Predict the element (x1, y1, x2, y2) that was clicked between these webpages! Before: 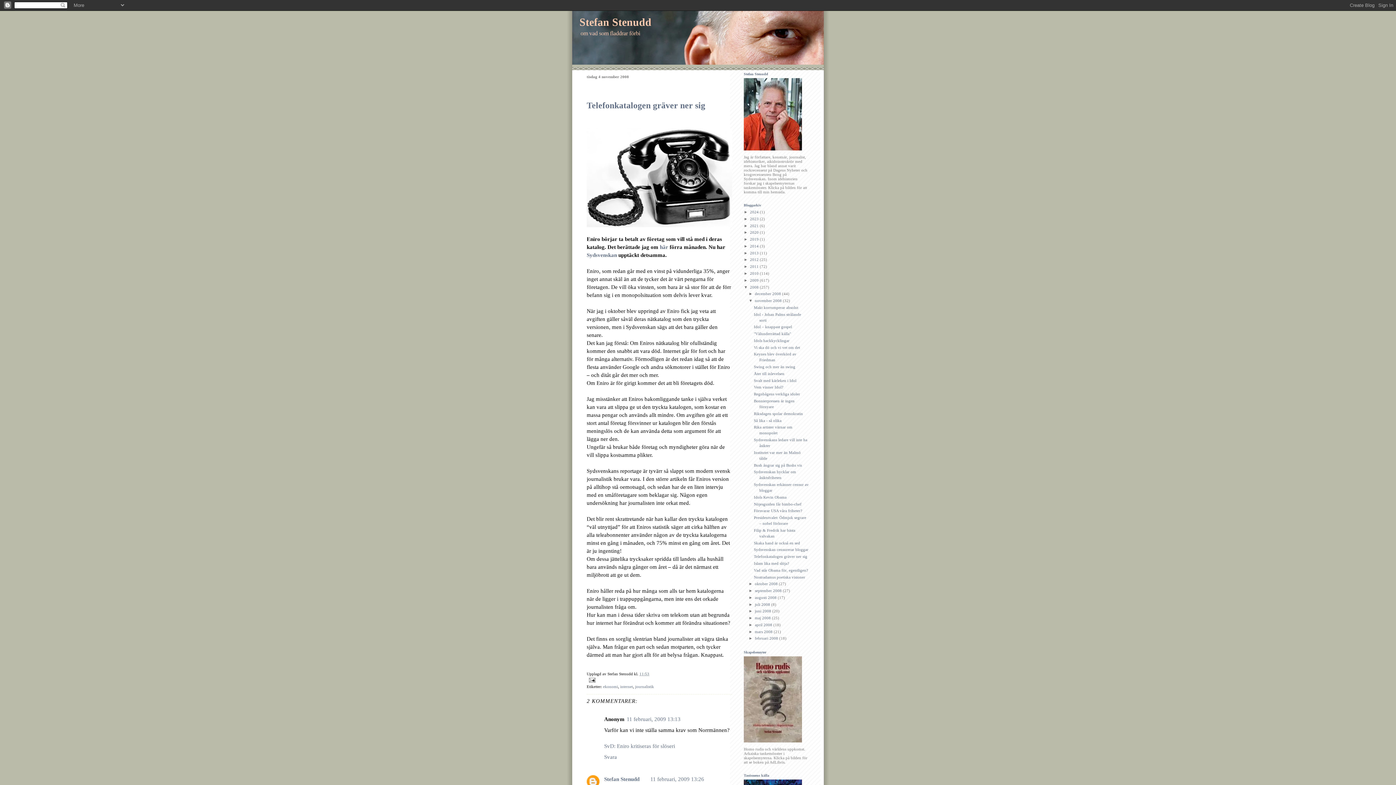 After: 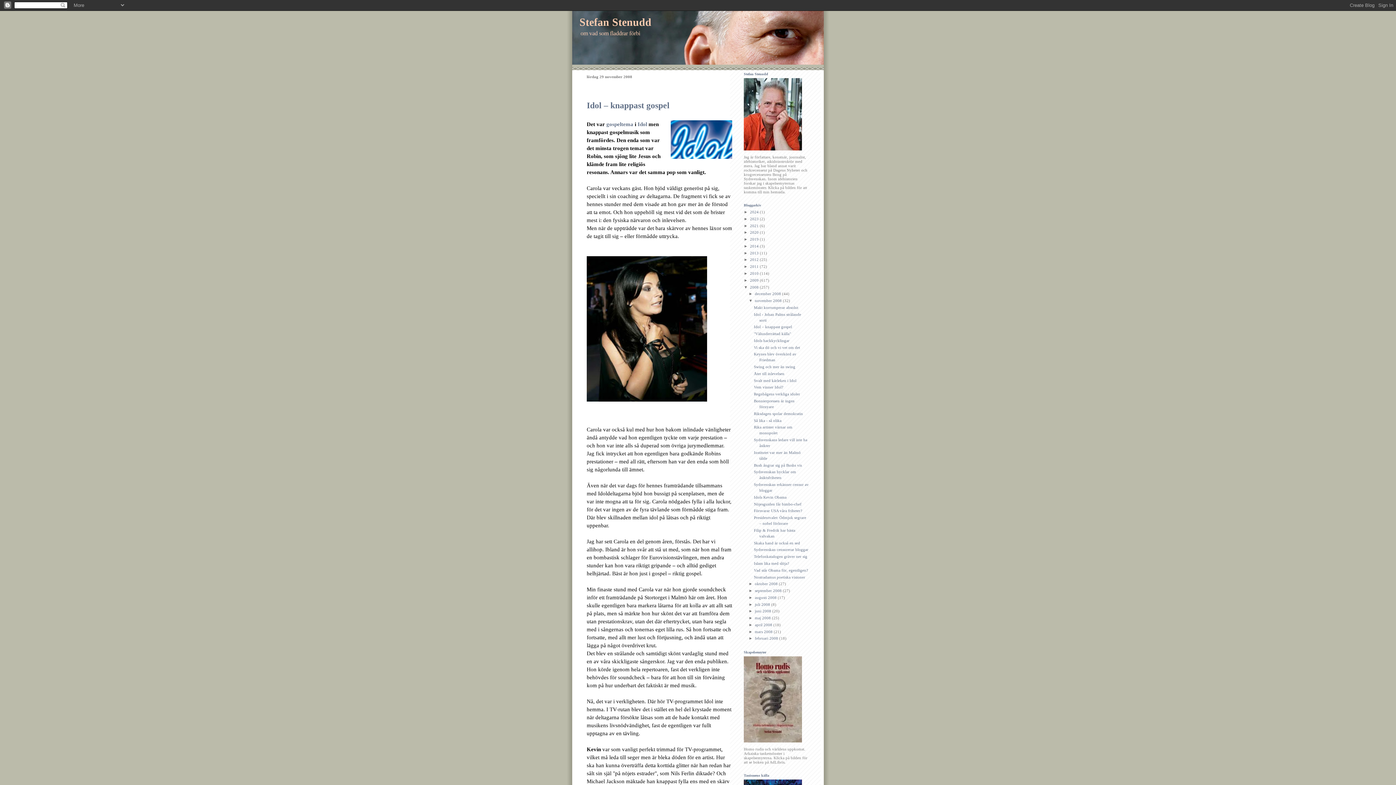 Action: bbox: (754, 324, 792, 329) label: Idol – knappast gospel